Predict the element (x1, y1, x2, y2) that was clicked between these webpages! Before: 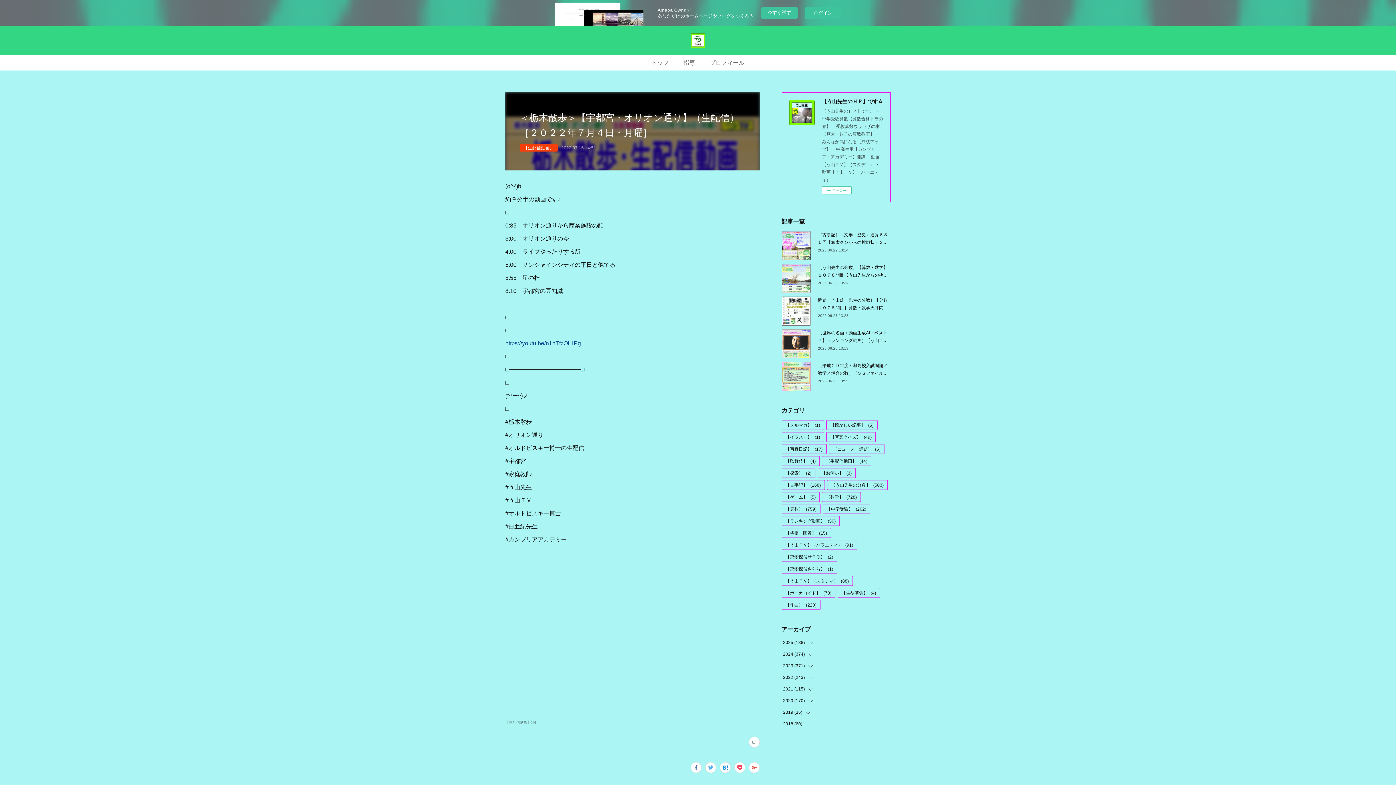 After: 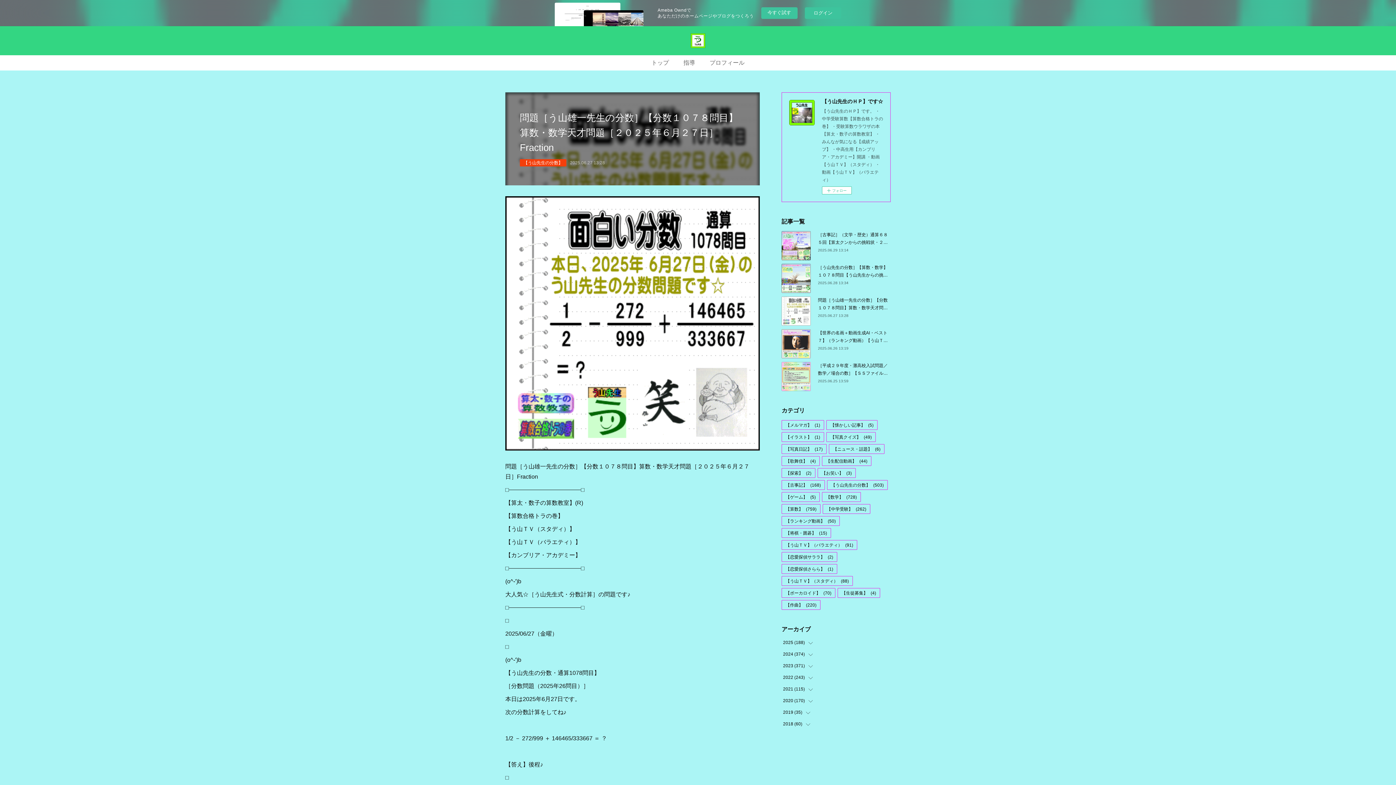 Action: bbox: (781, 296, 810, 325)